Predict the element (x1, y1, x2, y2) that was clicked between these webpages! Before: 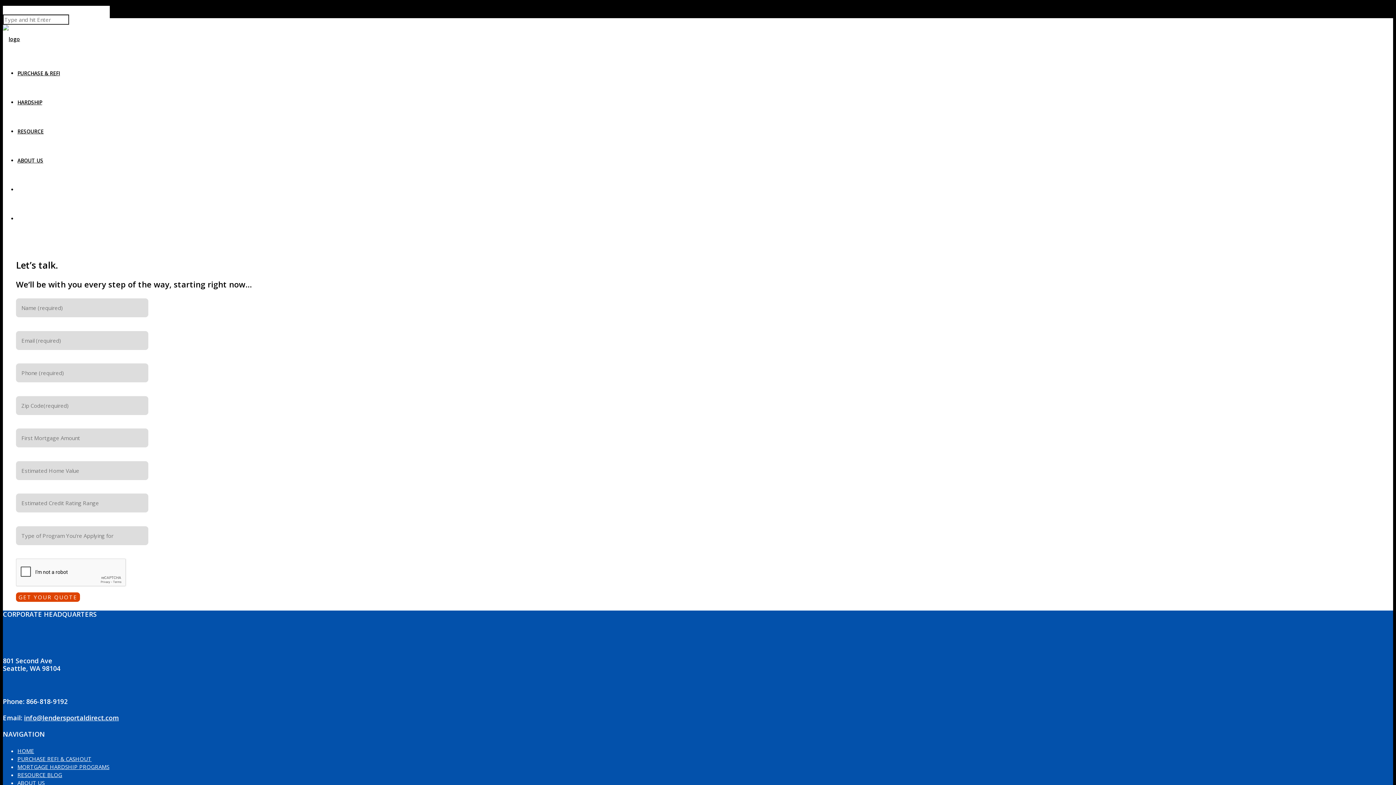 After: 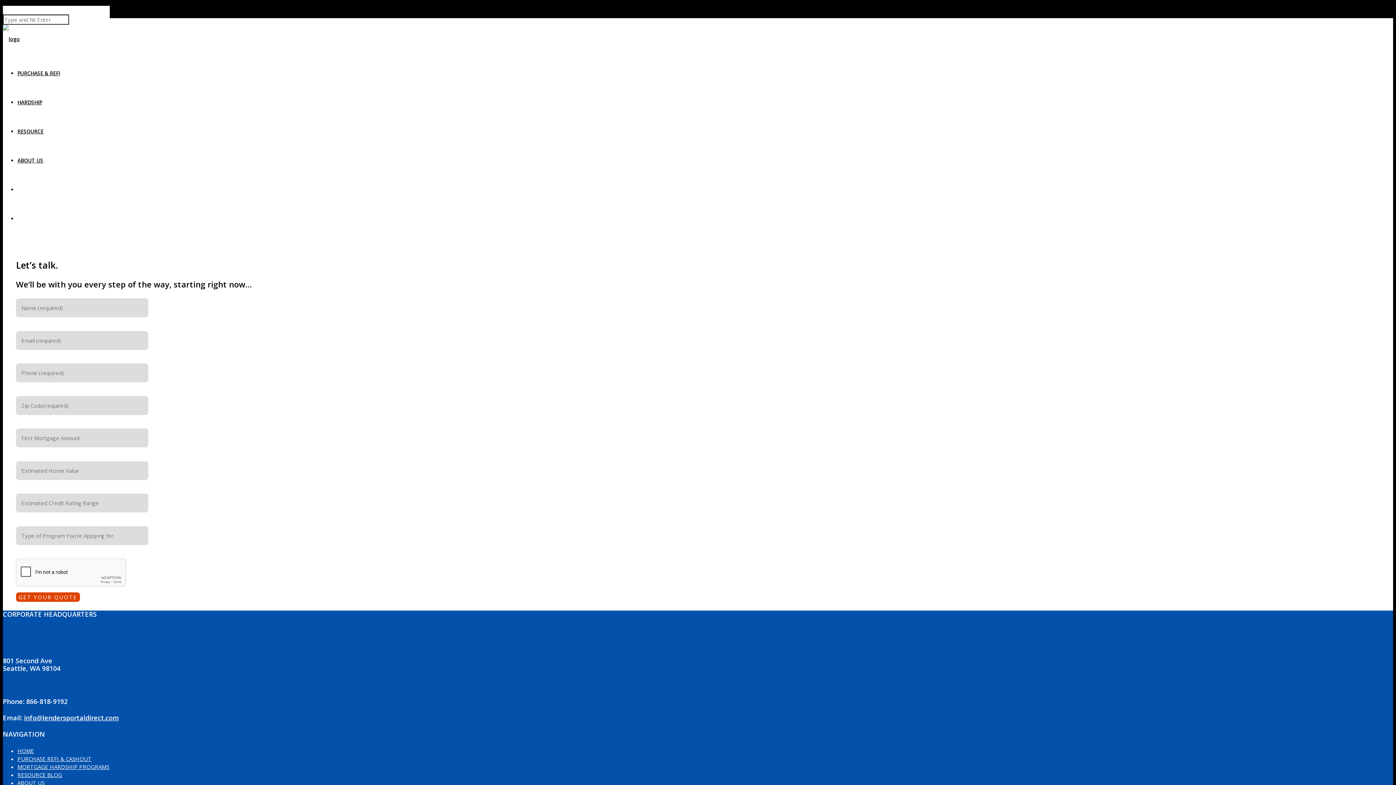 Action: bbox: (43, 6, 80, 14) label: 866-818-9192